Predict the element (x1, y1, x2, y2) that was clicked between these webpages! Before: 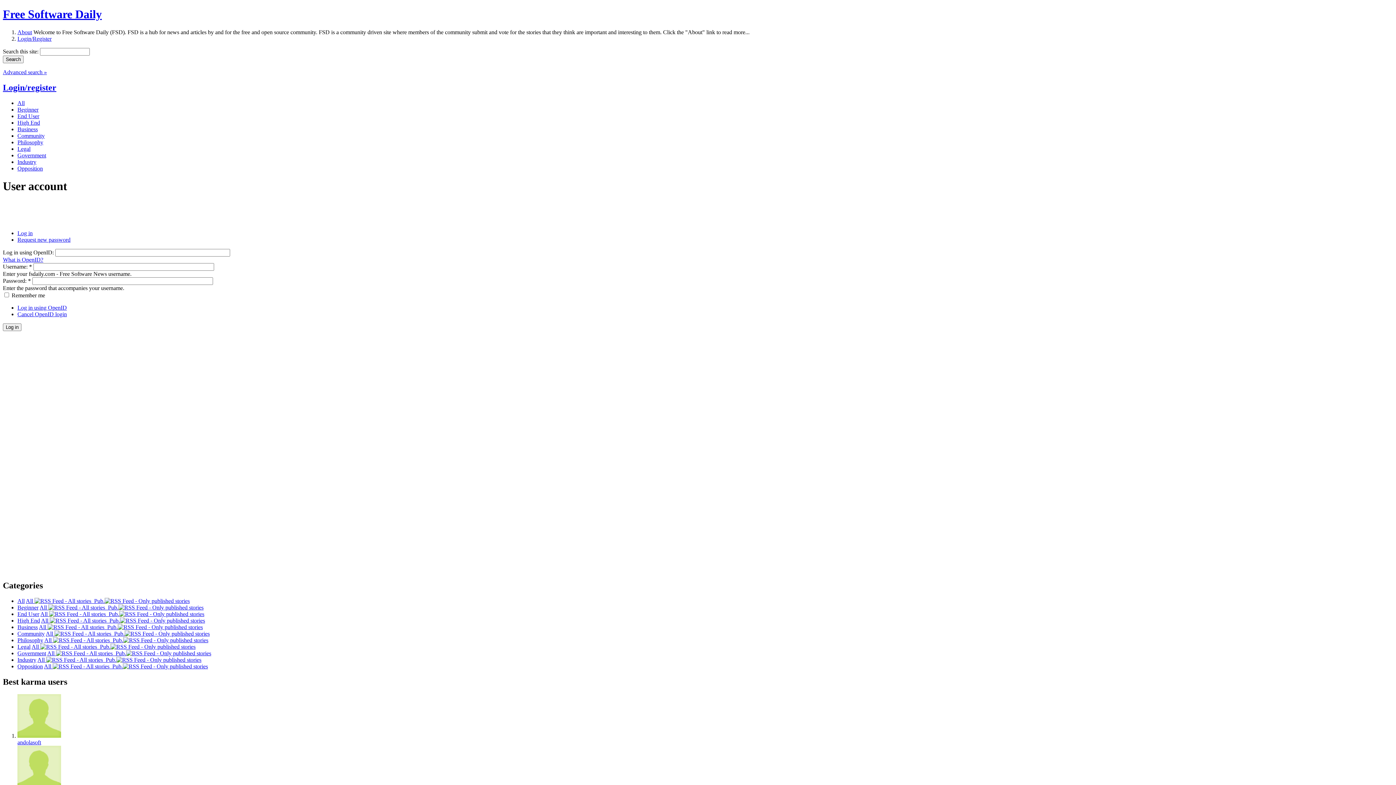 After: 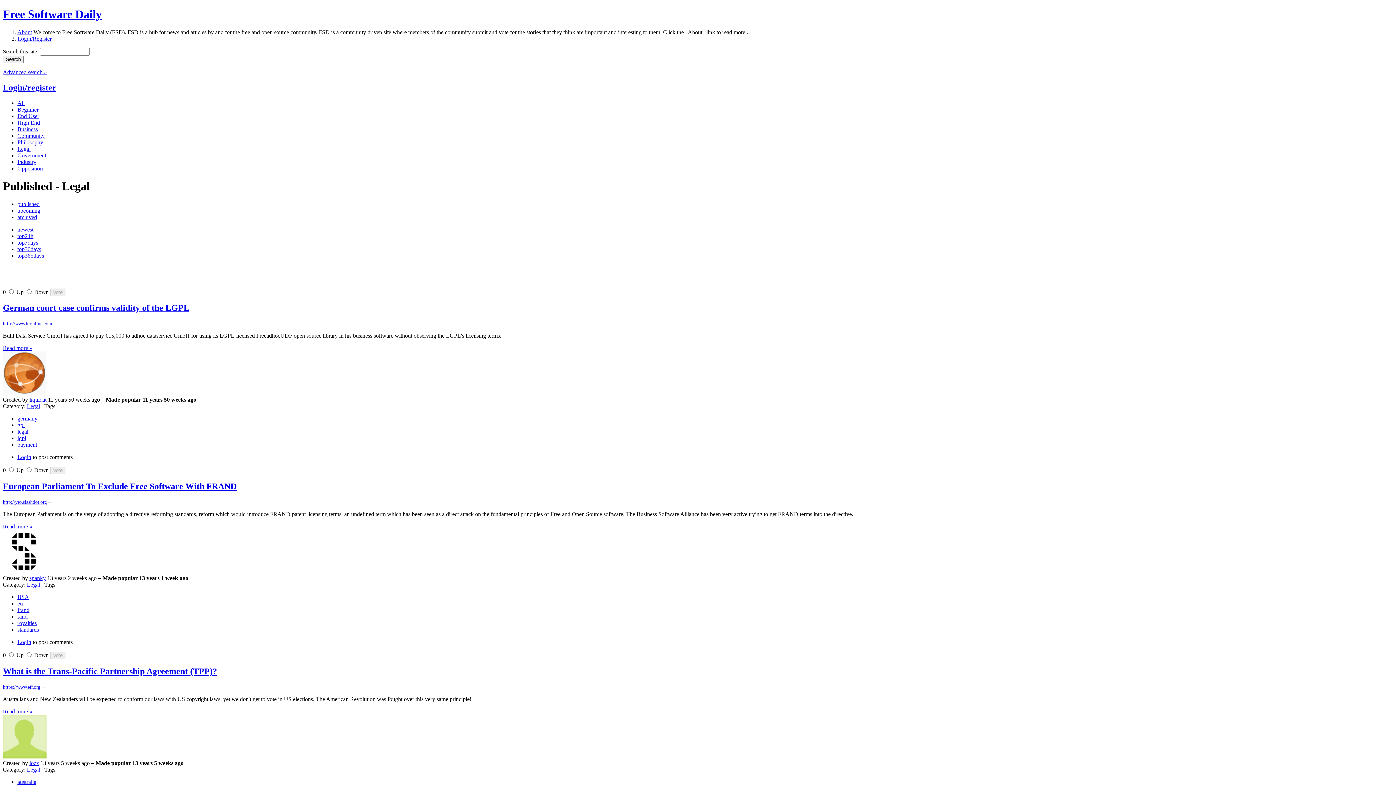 Action: label: Legal bbox: (17, 644, 30, 650)